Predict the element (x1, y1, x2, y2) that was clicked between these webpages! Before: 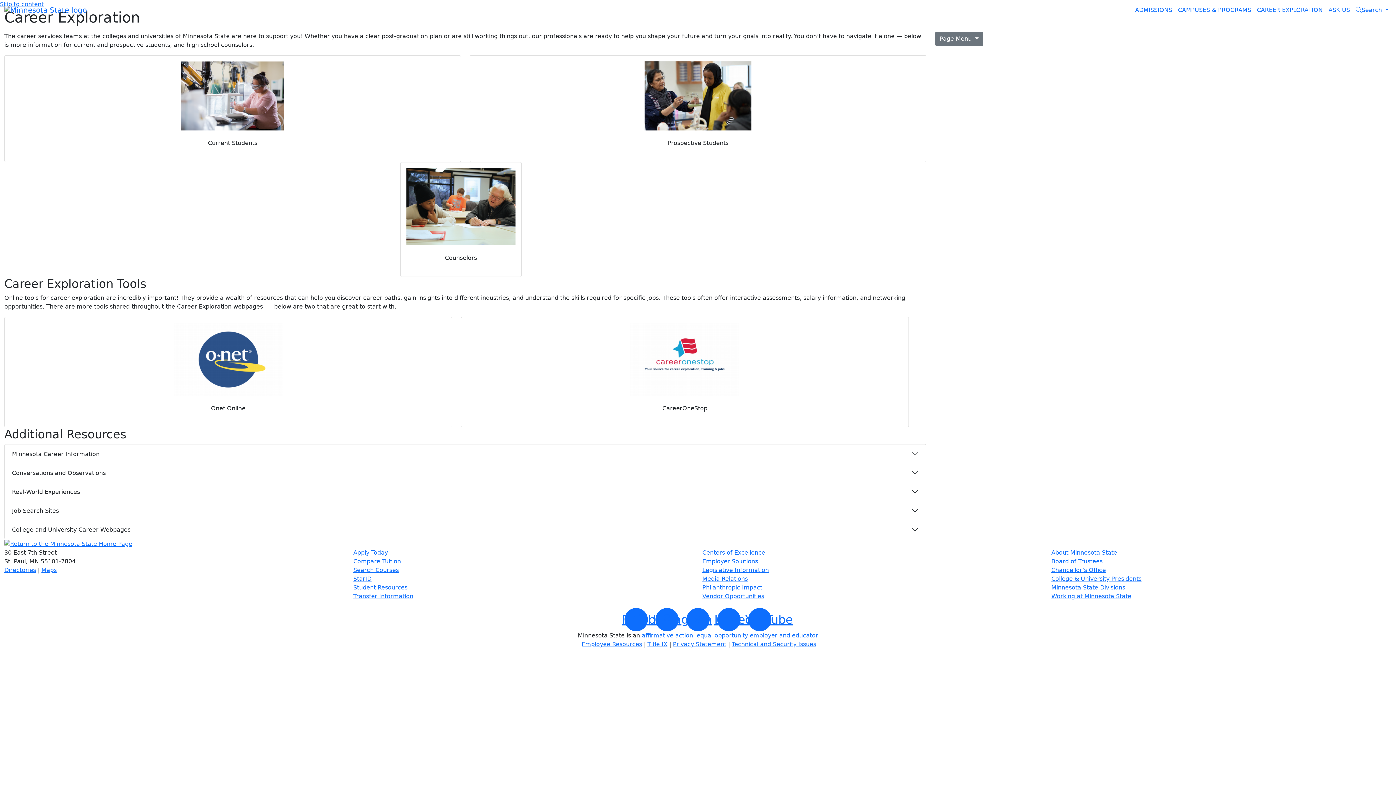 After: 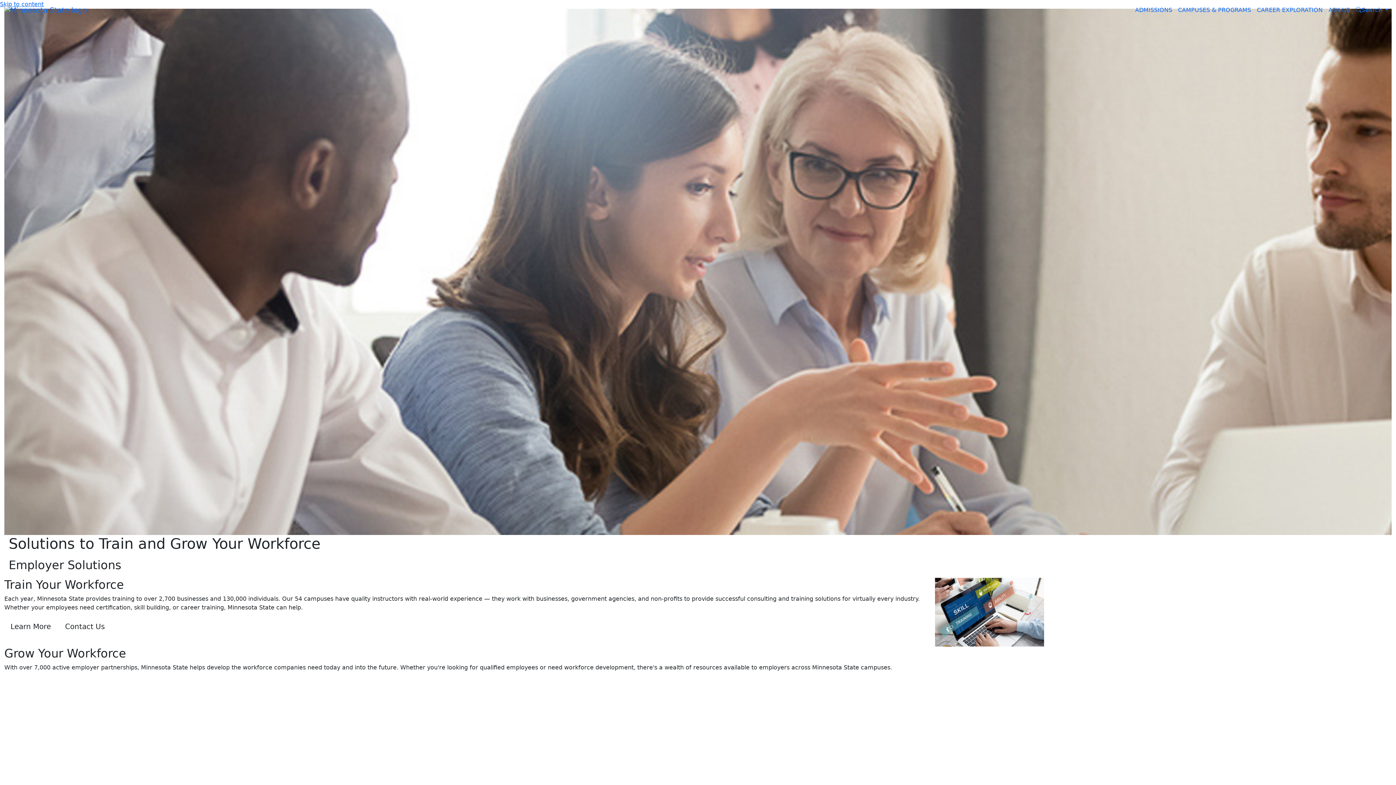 Action: bbox: (702, 558, 758, 564) label: Employer Solutions